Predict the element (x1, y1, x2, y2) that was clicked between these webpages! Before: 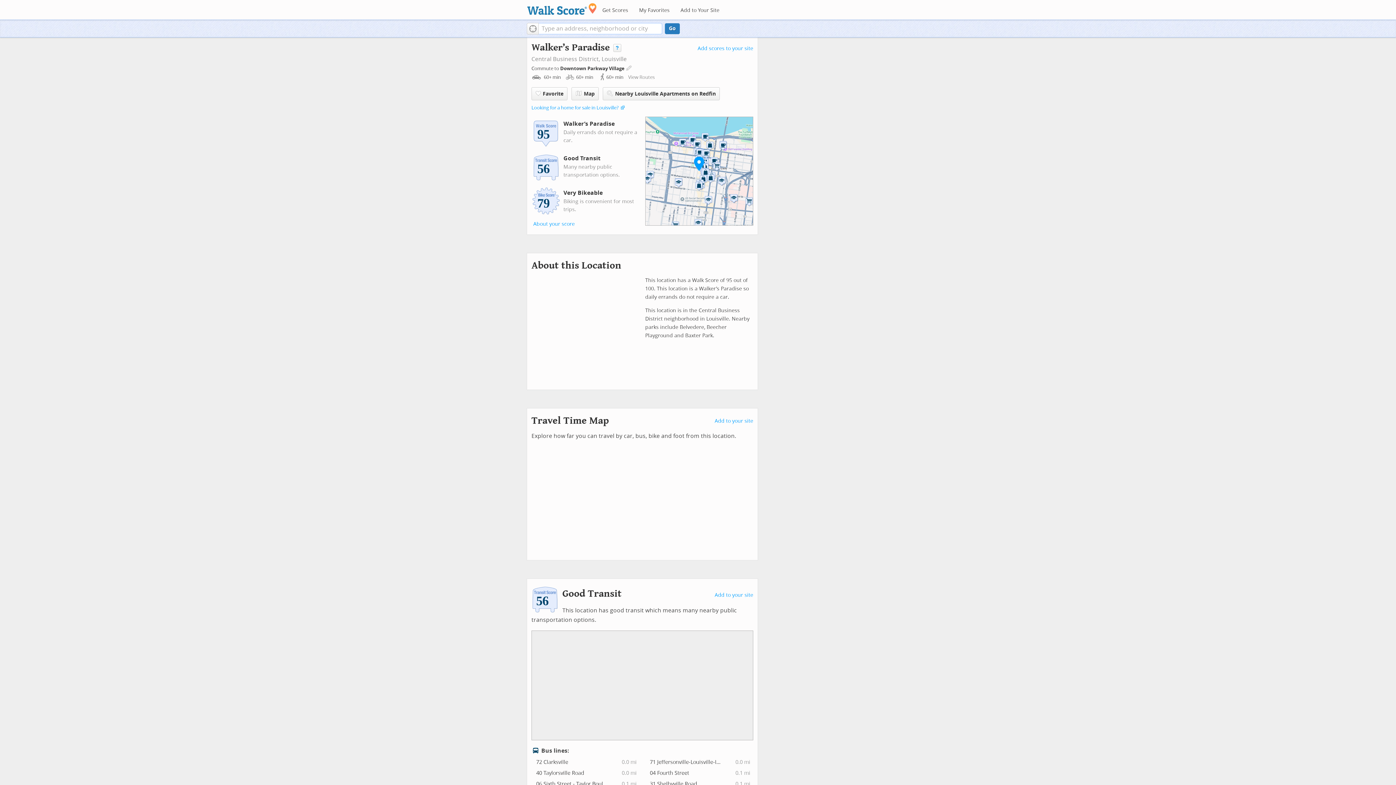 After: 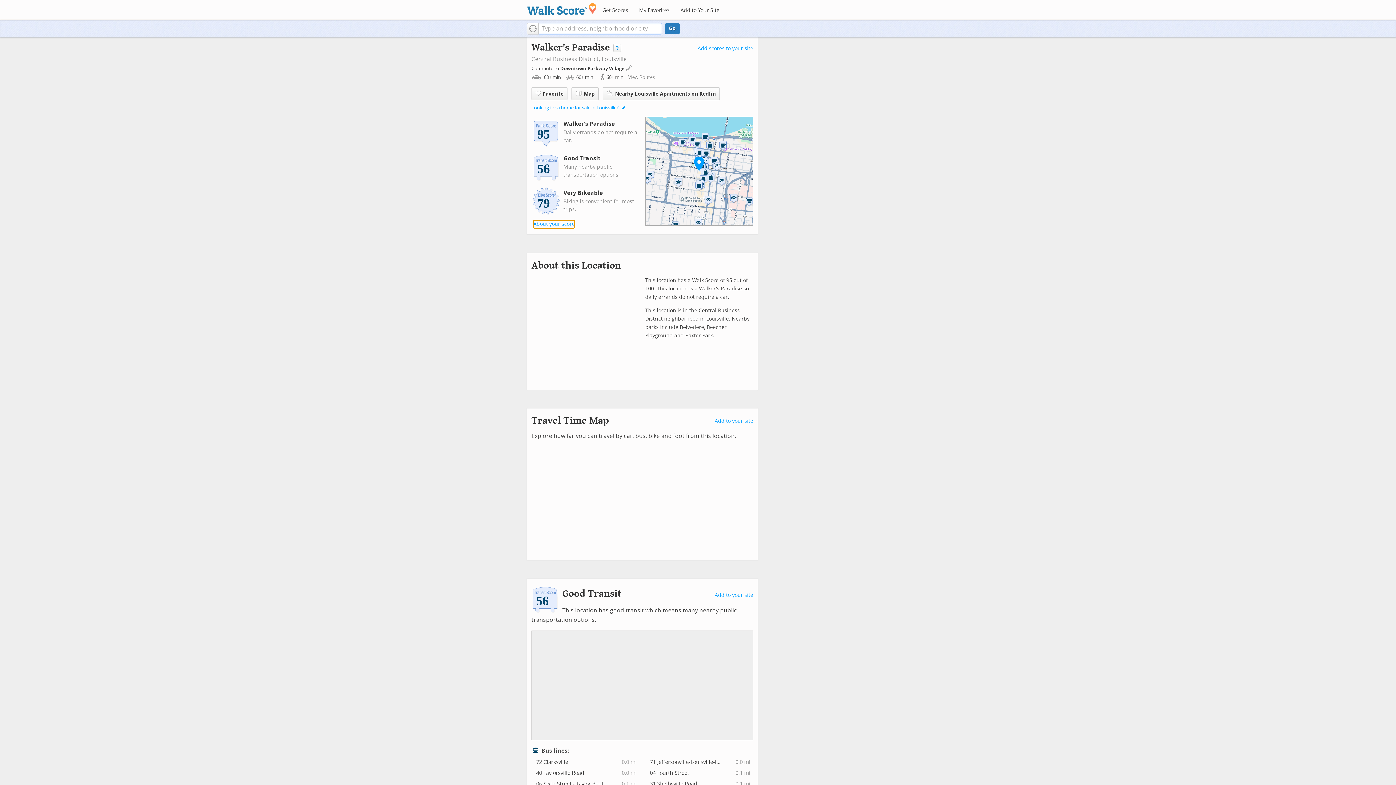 Action: label: About your score bbox: (533, 220, 574, 228)